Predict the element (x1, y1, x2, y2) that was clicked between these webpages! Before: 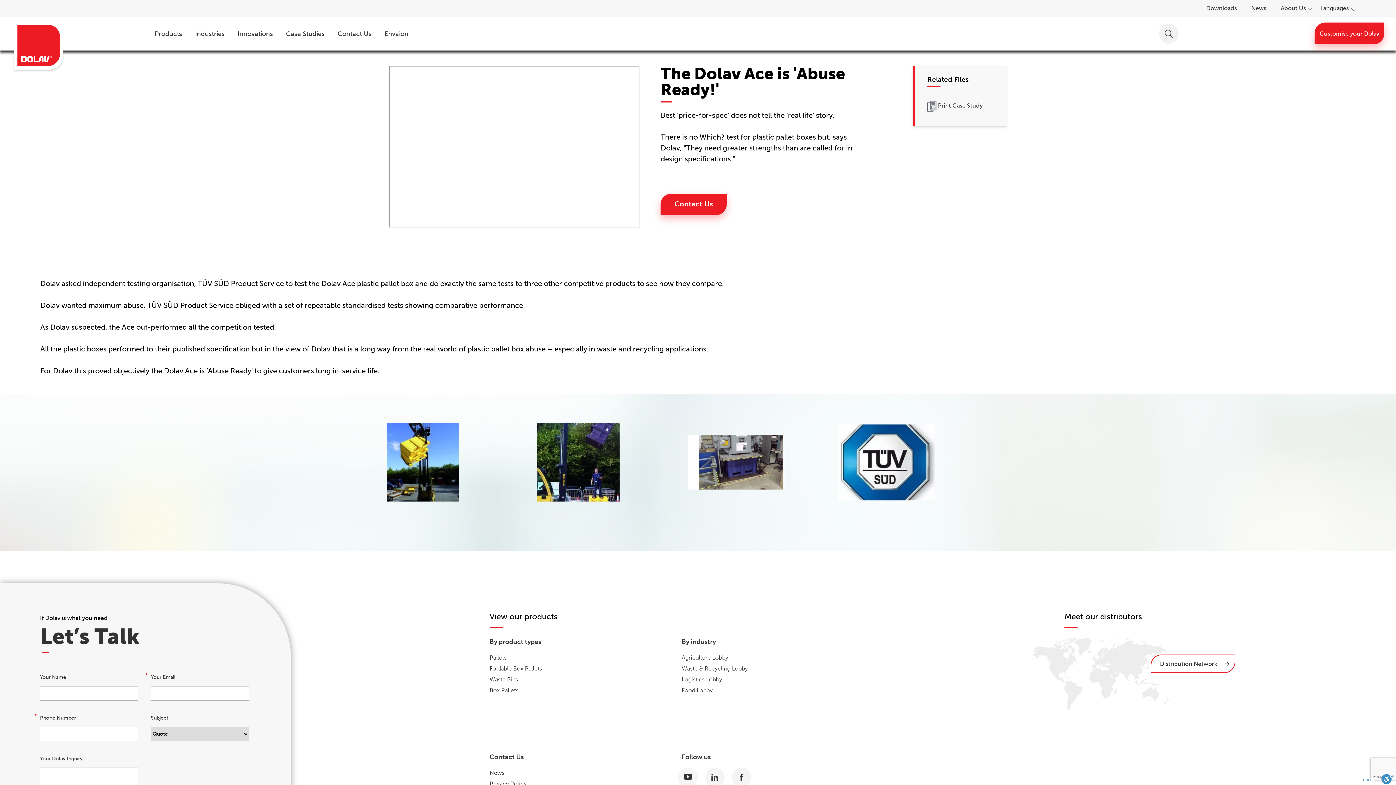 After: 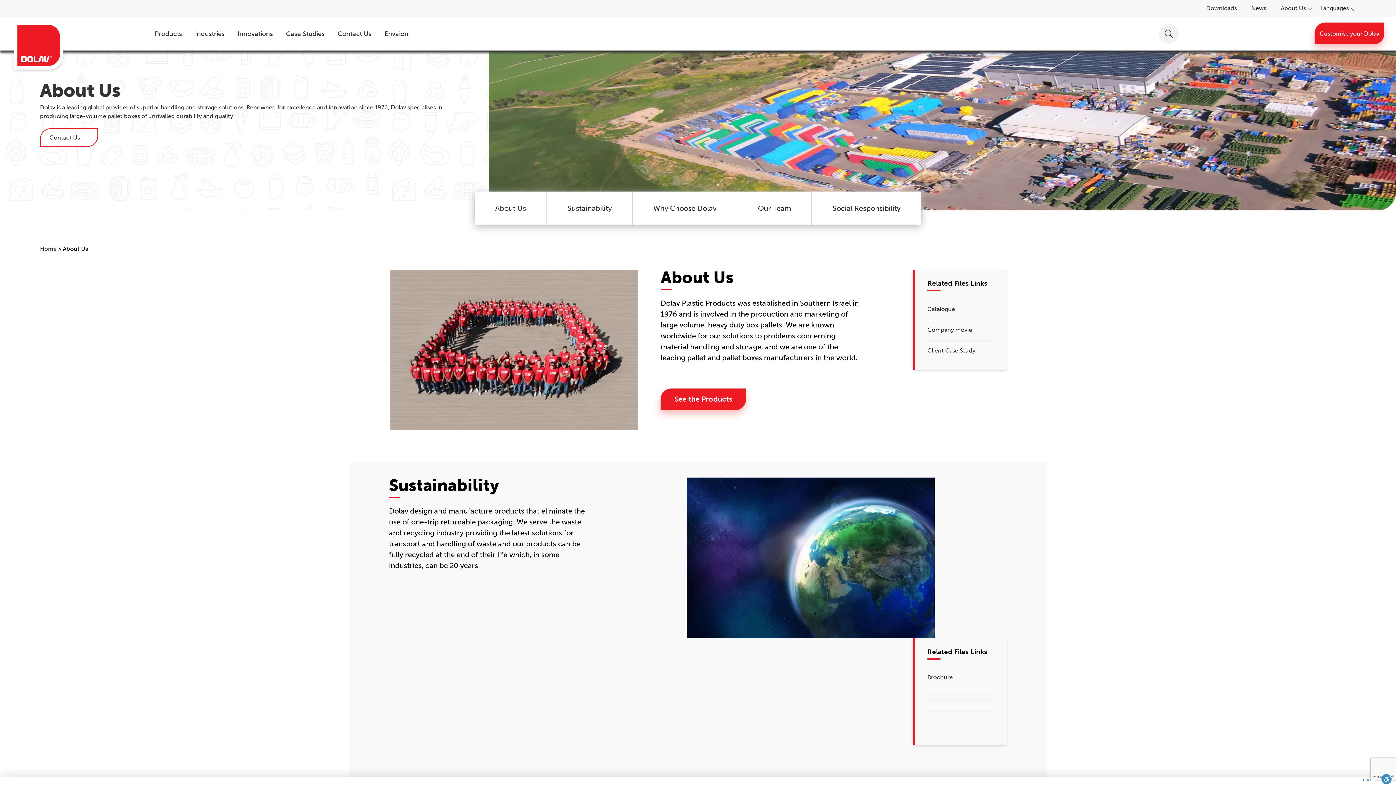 Action: label: About Us bbox: (1281, 4, 1306, 11)